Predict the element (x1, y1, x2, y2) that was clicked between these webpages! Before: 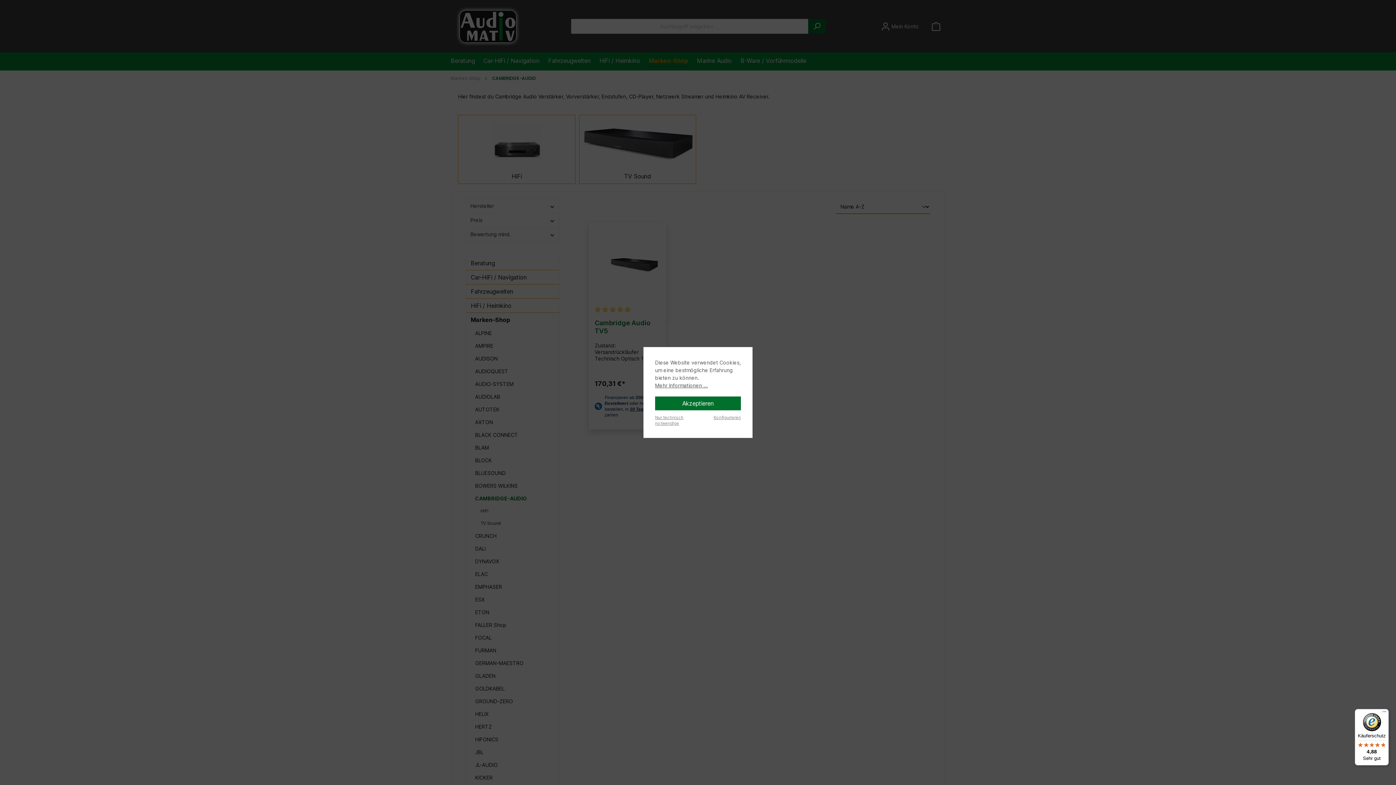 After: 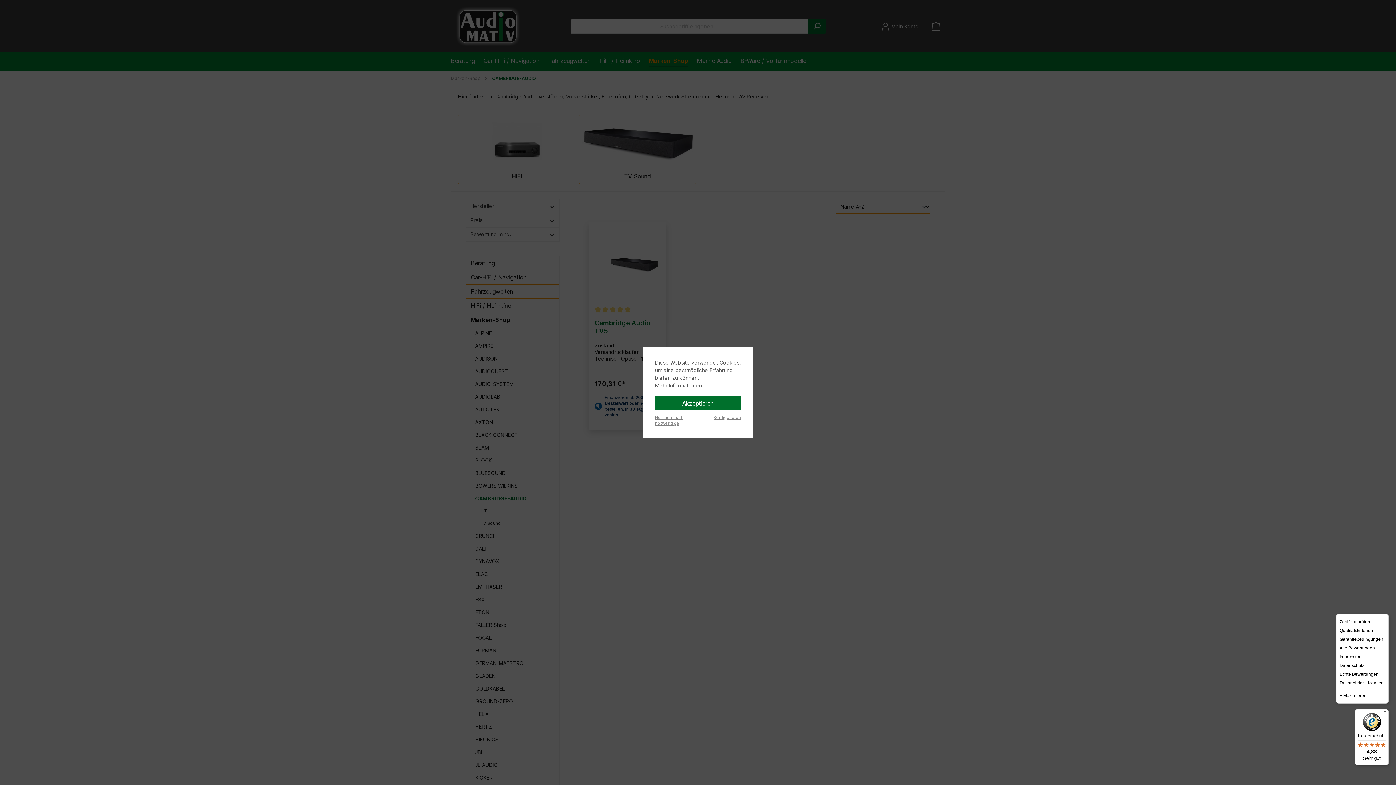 Action: label: Menü bbox: (1380, 709, 1389, 718)